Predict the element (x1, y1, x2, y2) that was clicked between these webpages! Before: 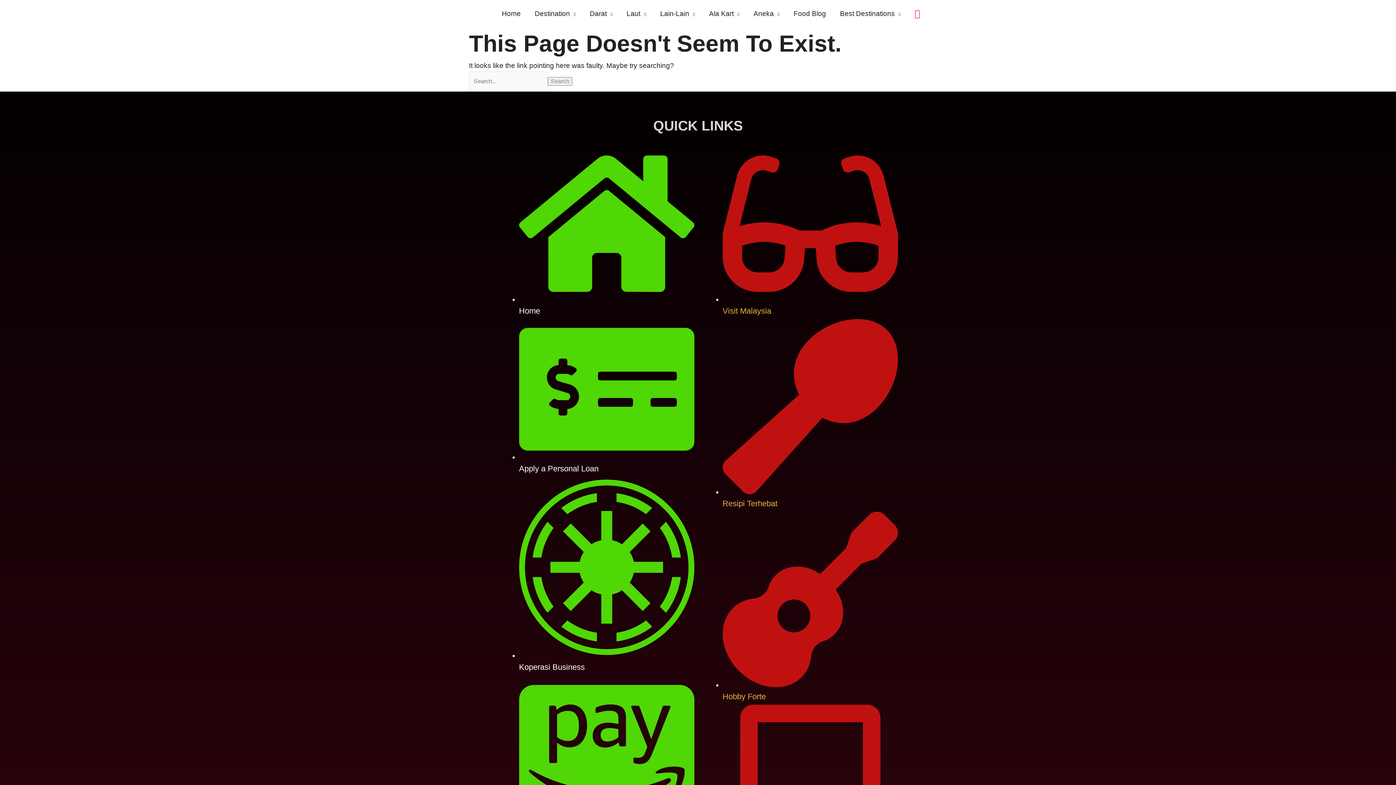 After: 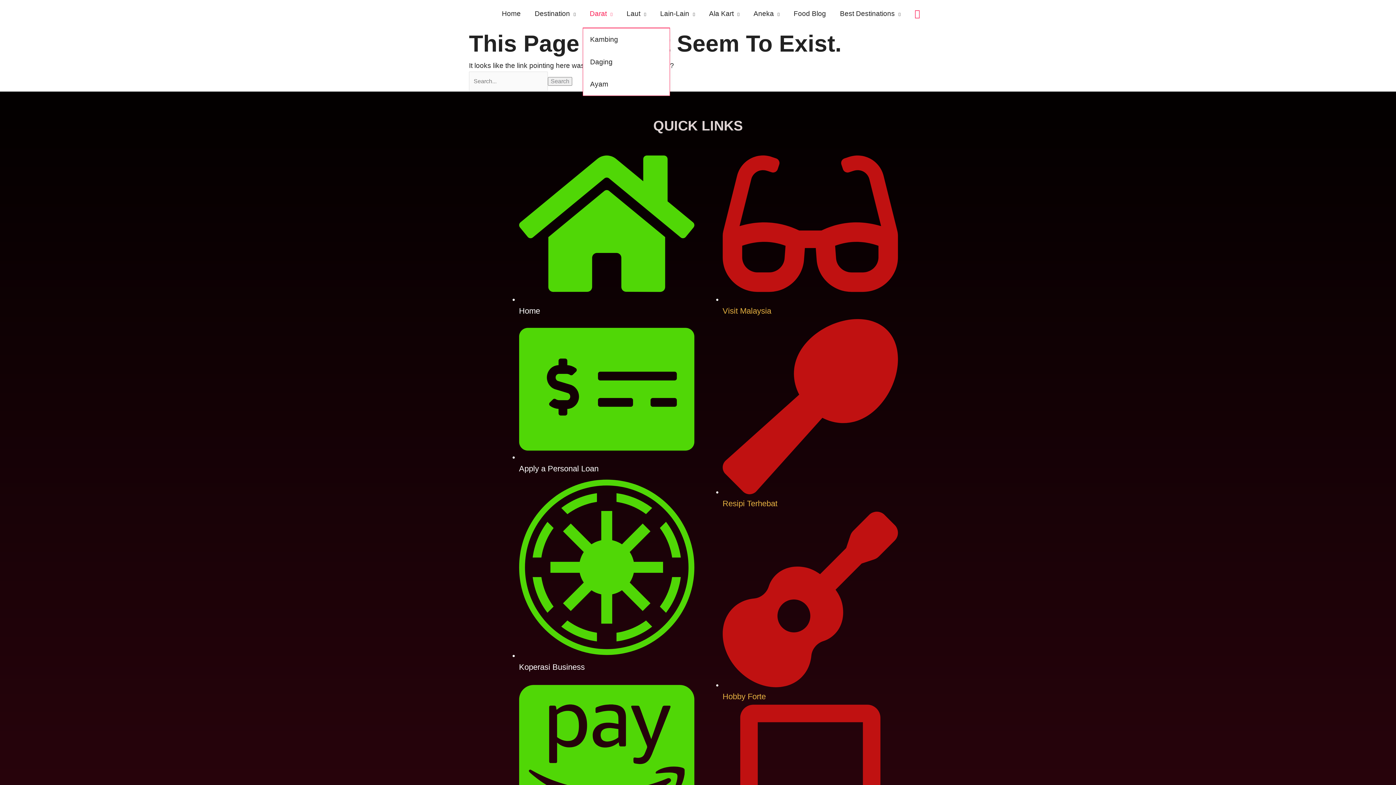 Action: label: Darat bbox: (582, 0, 619, 27)